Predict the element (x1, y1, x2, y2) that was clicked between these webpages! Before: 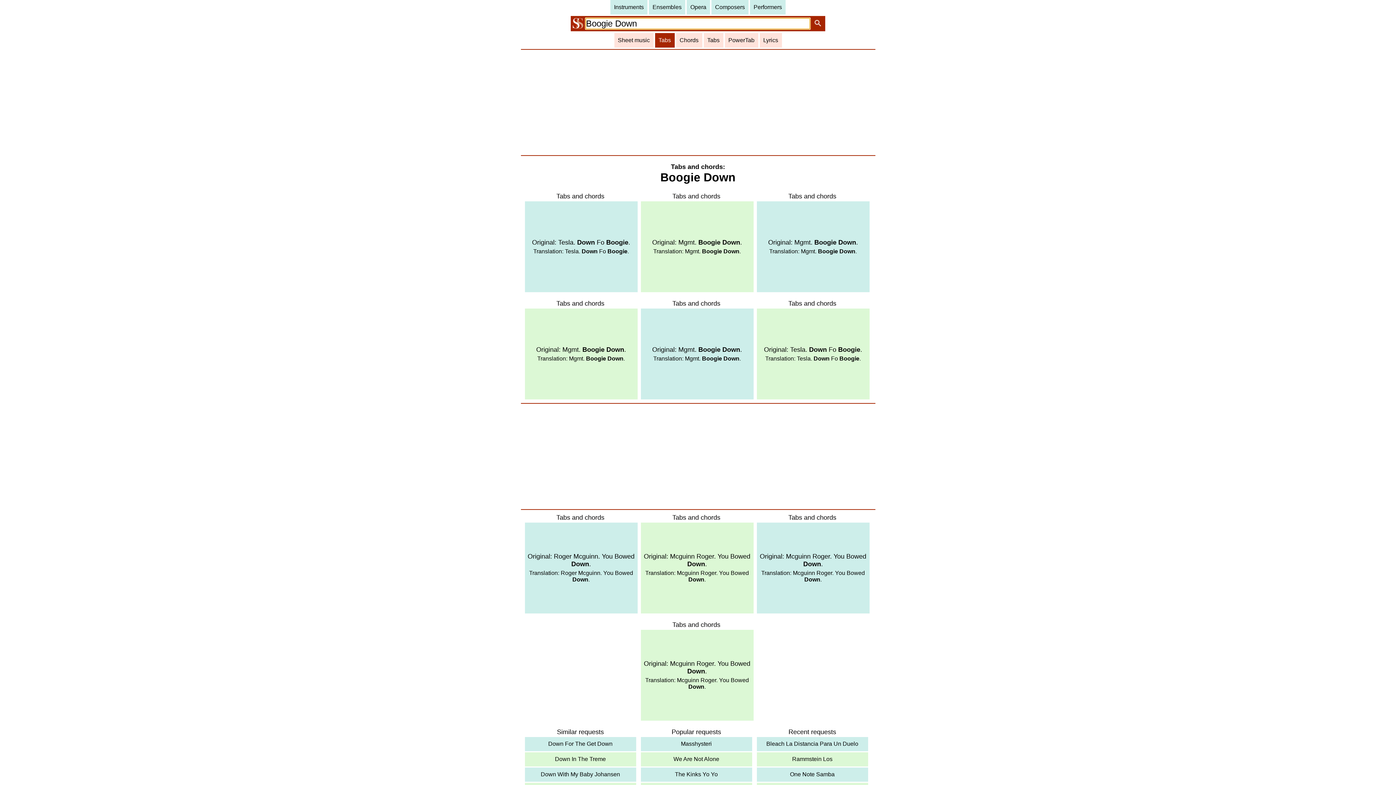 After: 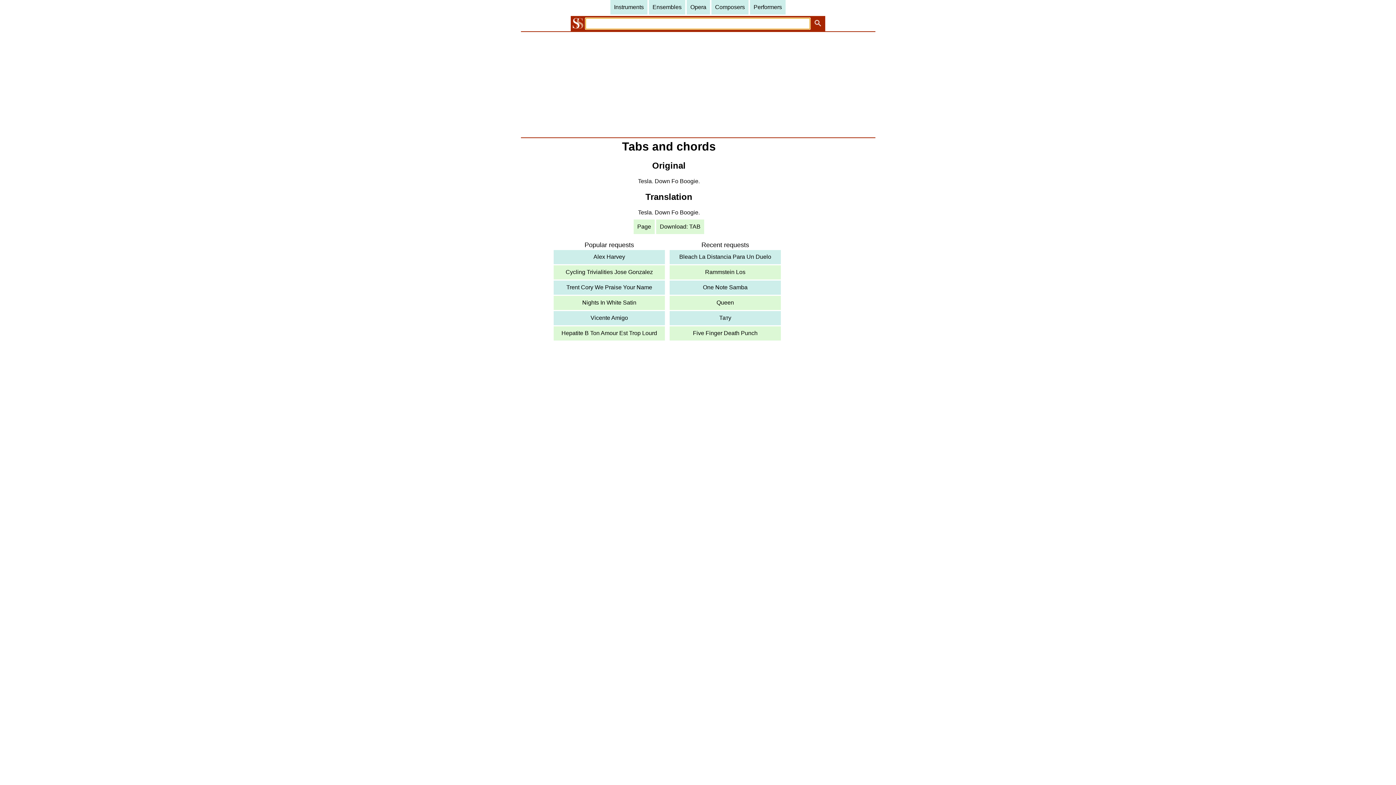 Action: label: Original: Tesla. Down Fo Boogie.


Translation: Tesla. Down Fo Boogie. bbox: (756, 308, 869, 399)